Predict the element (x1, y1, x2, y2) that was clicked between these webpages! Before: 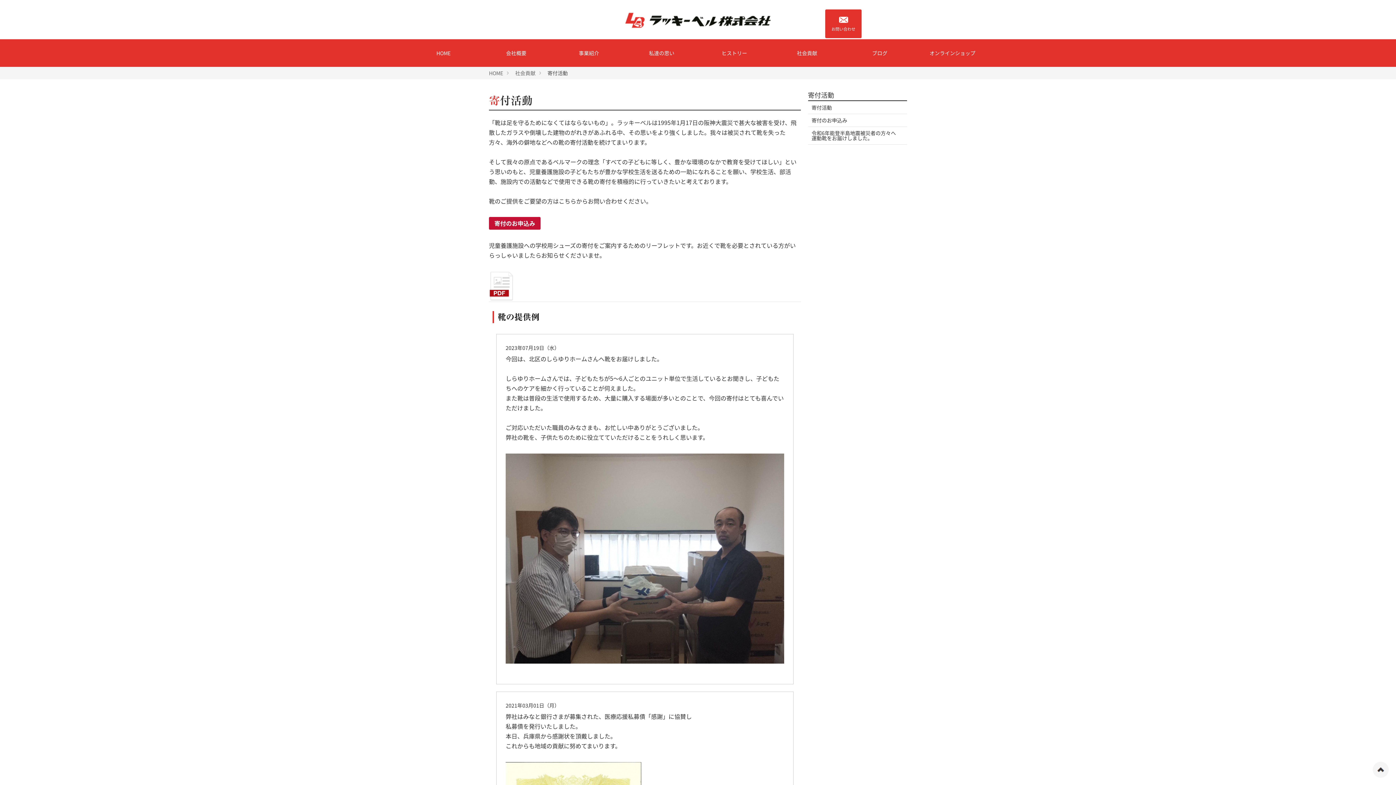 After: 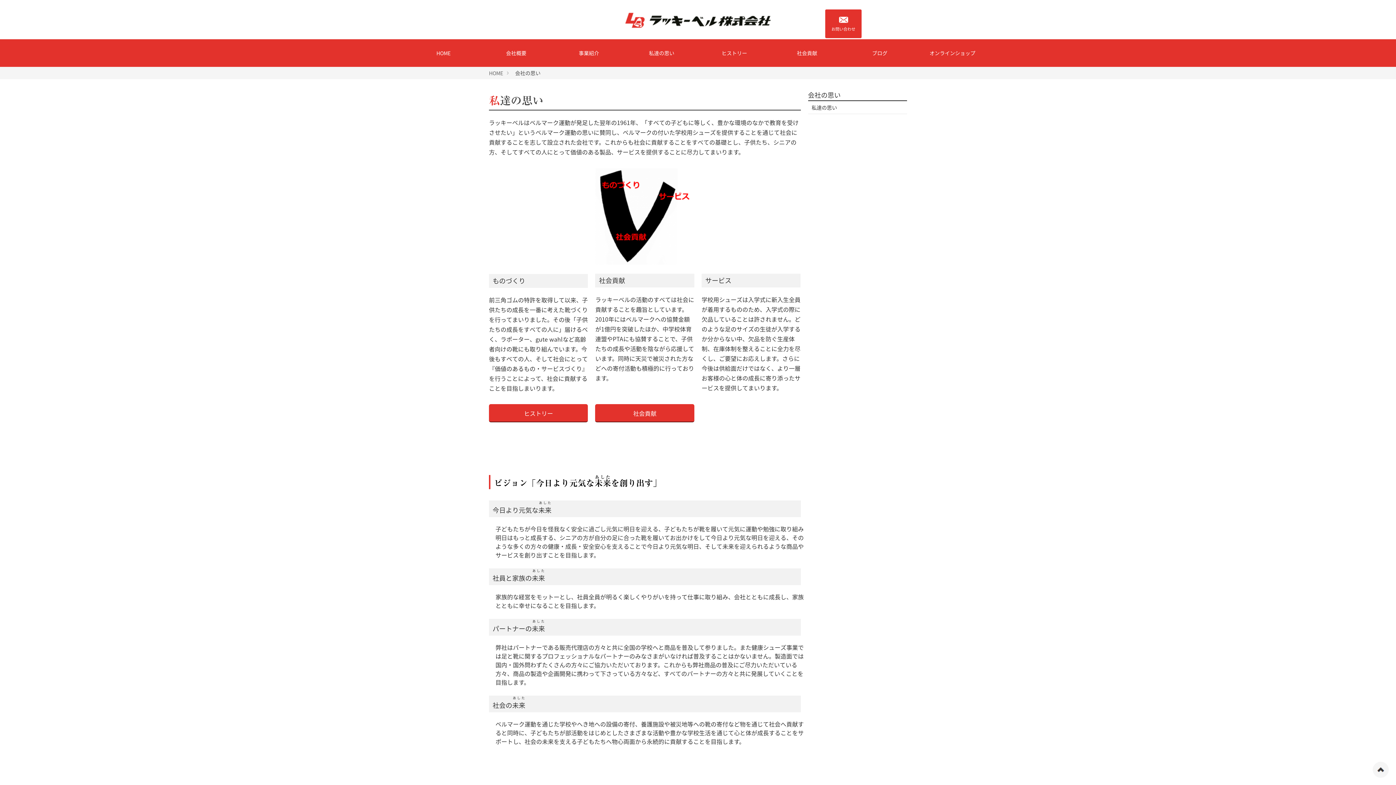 Action: label: 私達の思い bbox: (625, 39, 698, 67)